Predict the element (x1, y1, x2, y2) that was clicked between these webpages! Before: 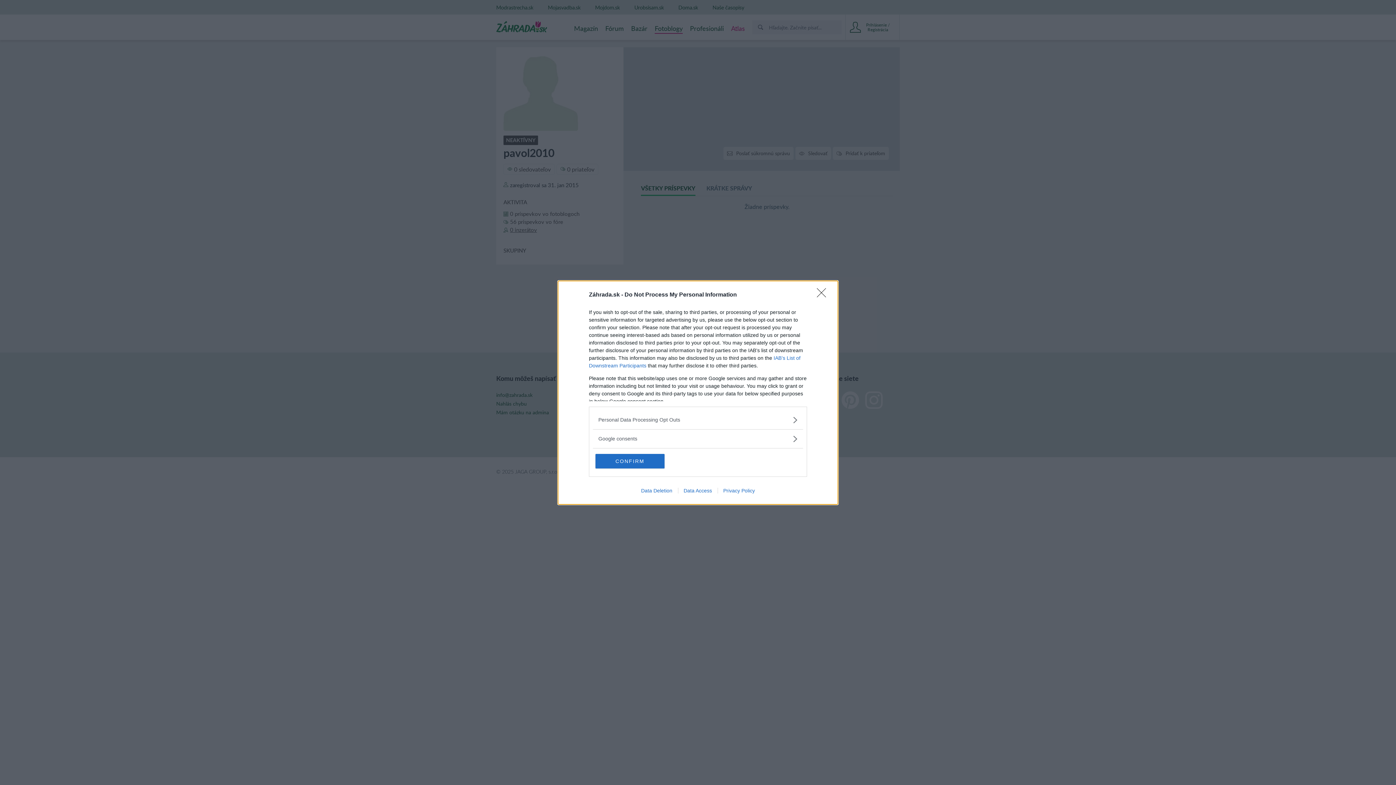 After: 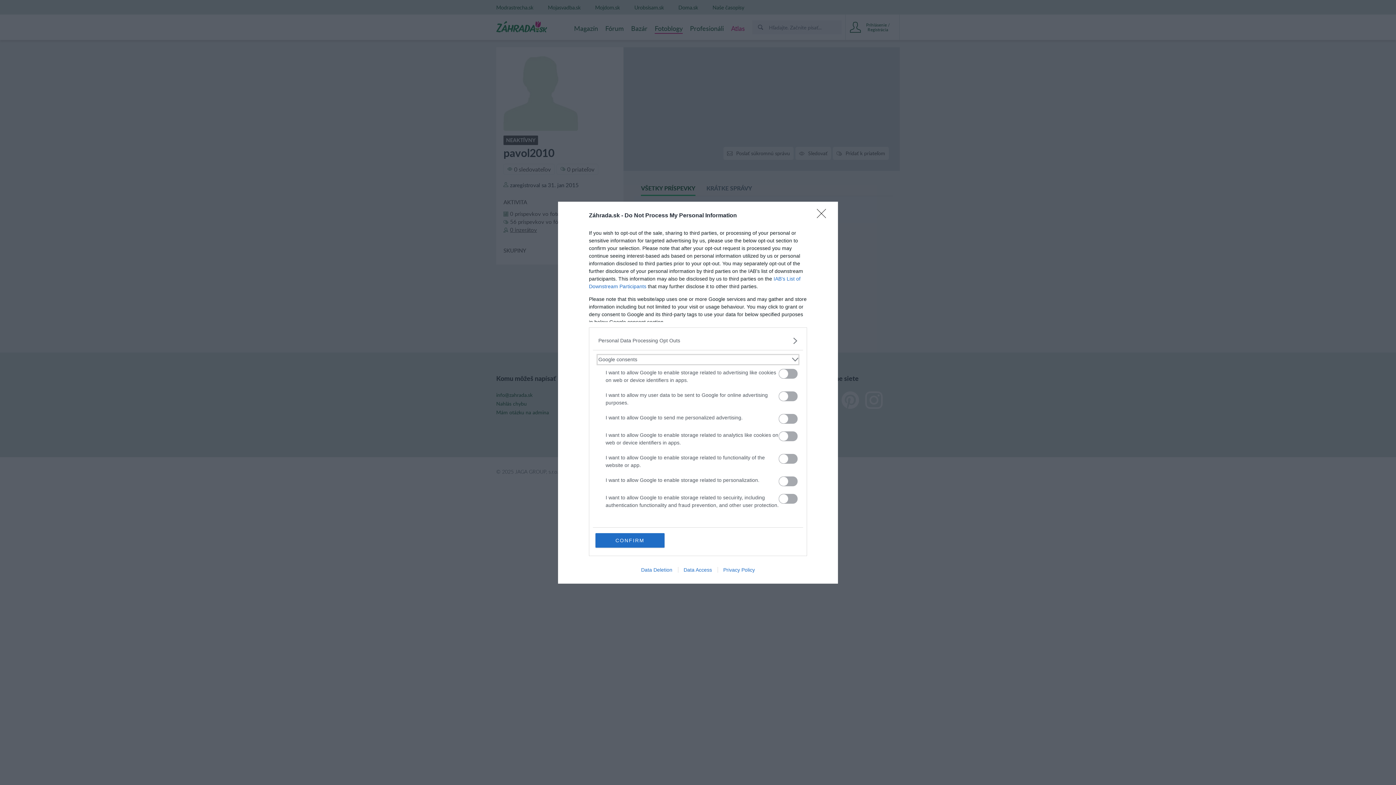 Action: bbox: (598, 435, 797, 442) label: Google consents